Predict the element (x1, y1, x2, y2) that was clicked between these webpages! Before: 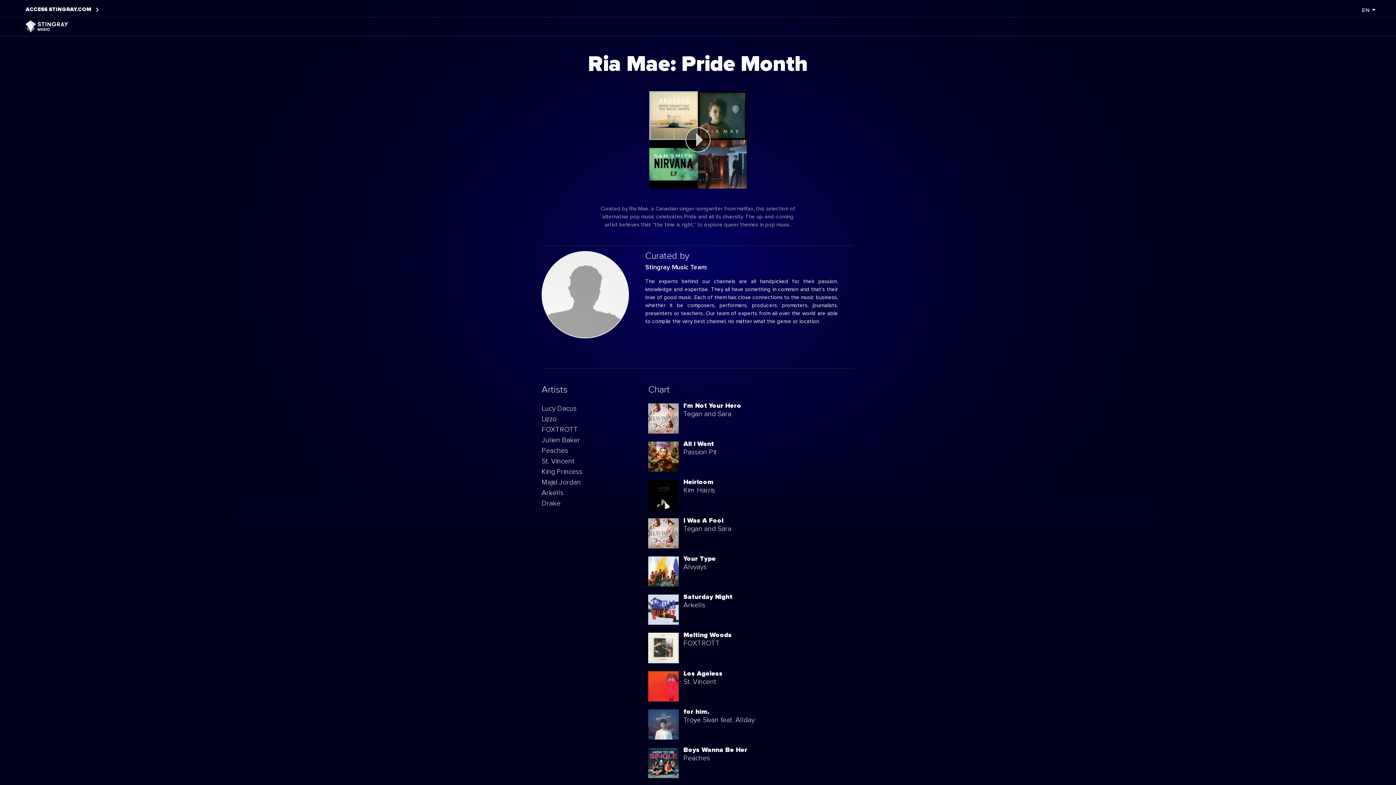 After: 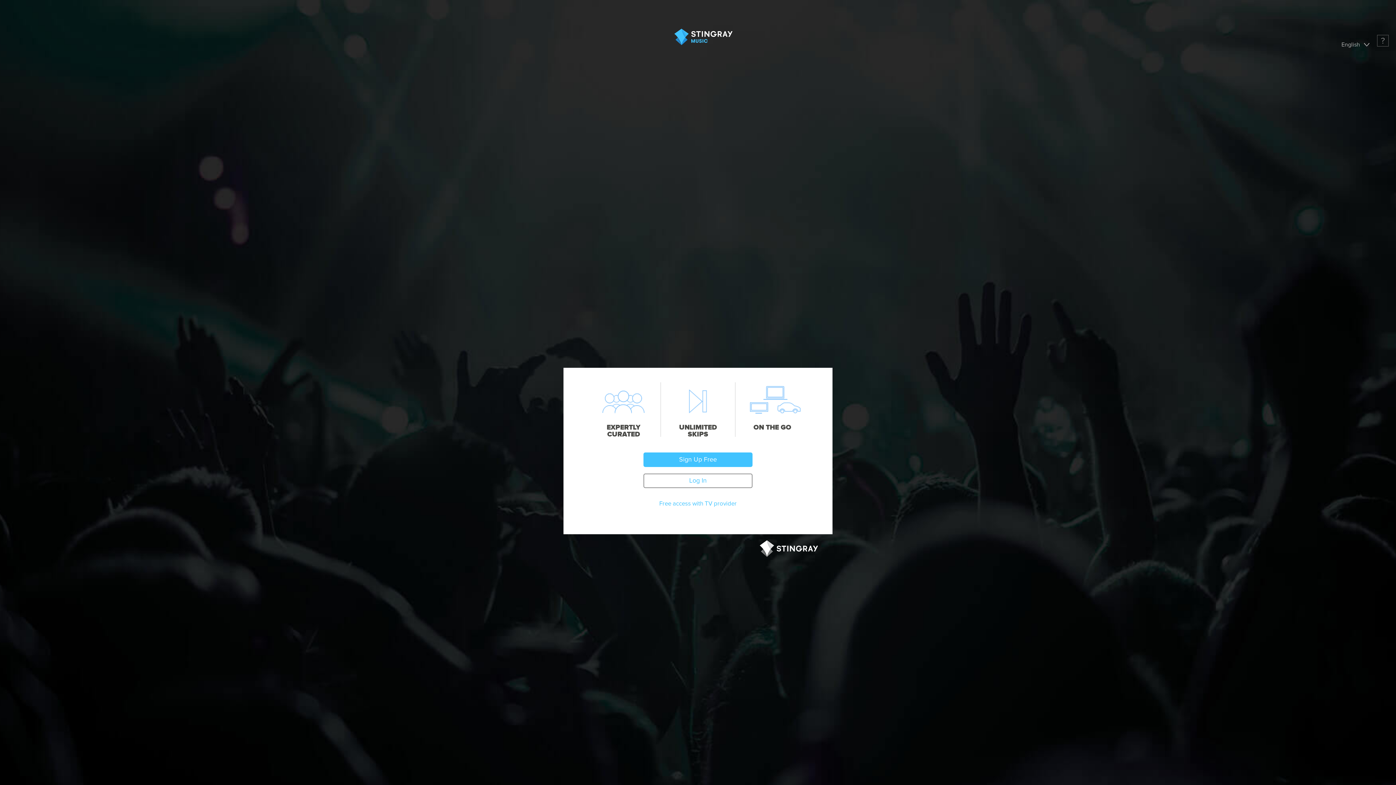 Action: label: play bbox: (685, 127, 710, 152)